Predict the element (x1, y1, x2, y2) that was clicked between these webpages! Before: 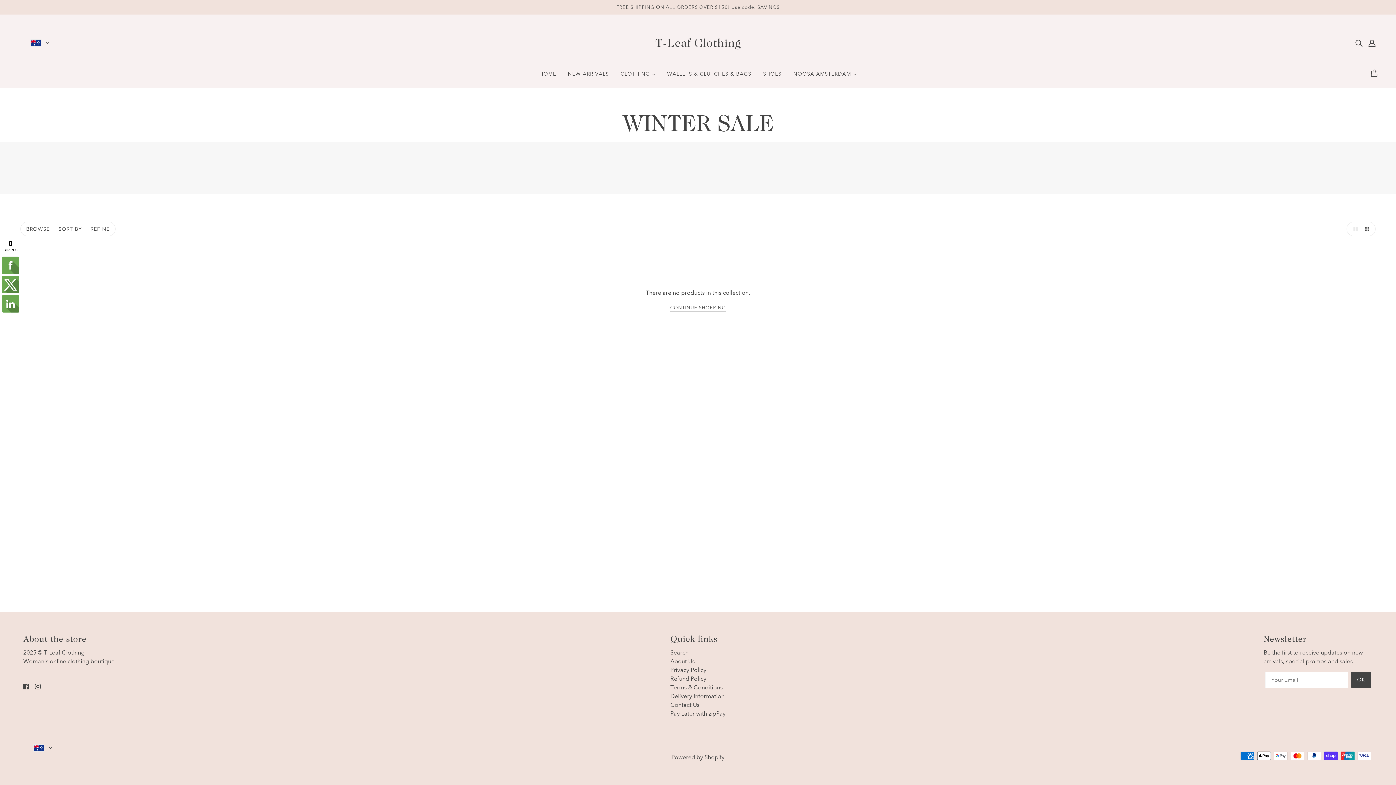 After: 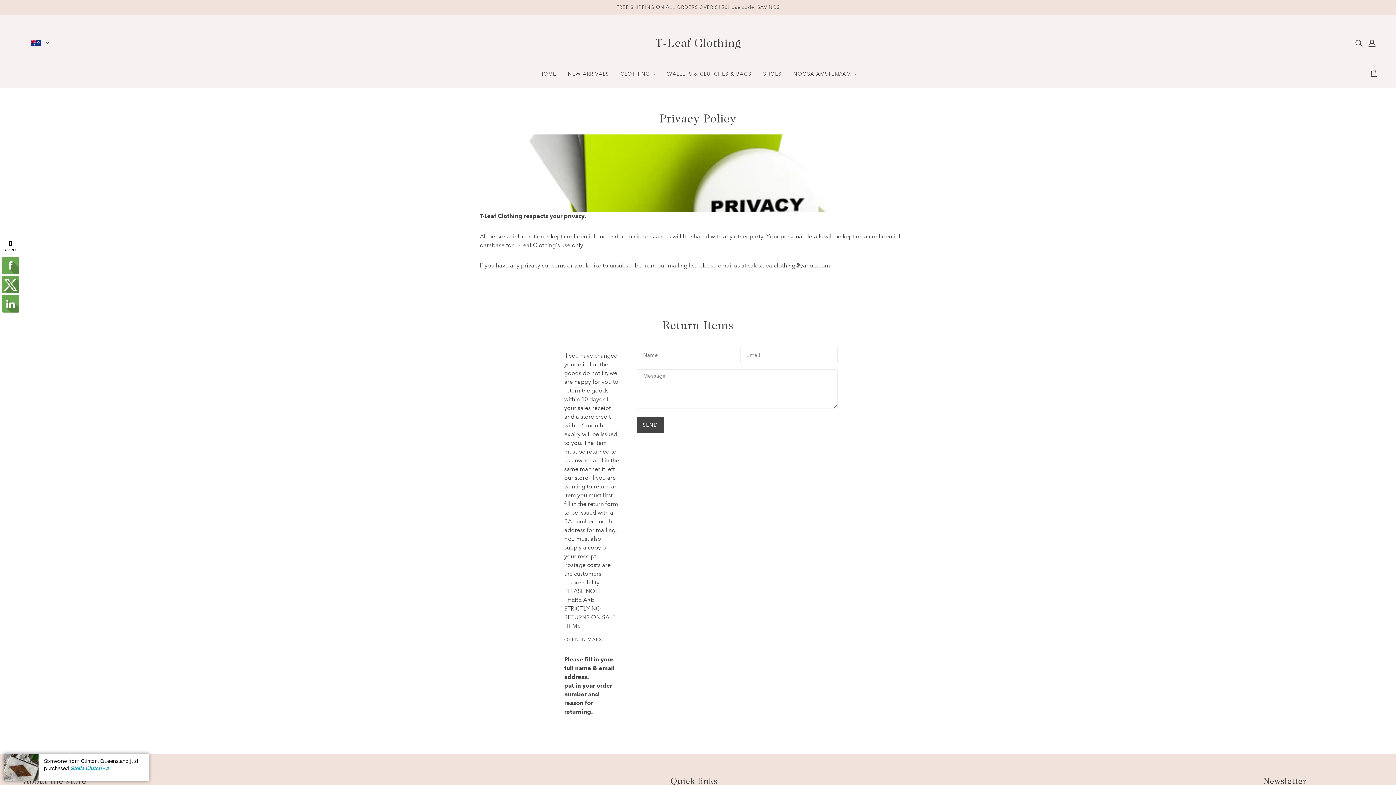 Action: bbox: (670, 666, 706, 673) label: Privacy Policy